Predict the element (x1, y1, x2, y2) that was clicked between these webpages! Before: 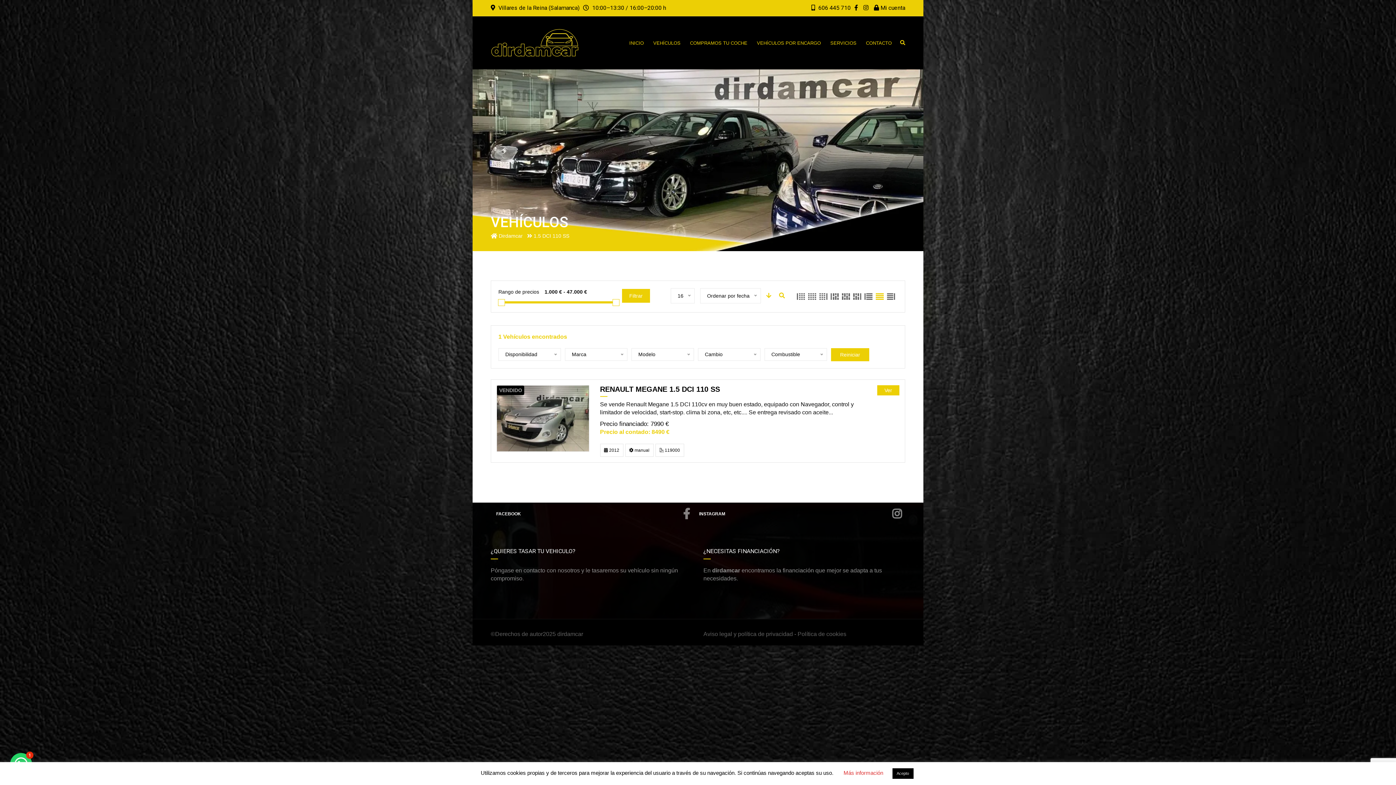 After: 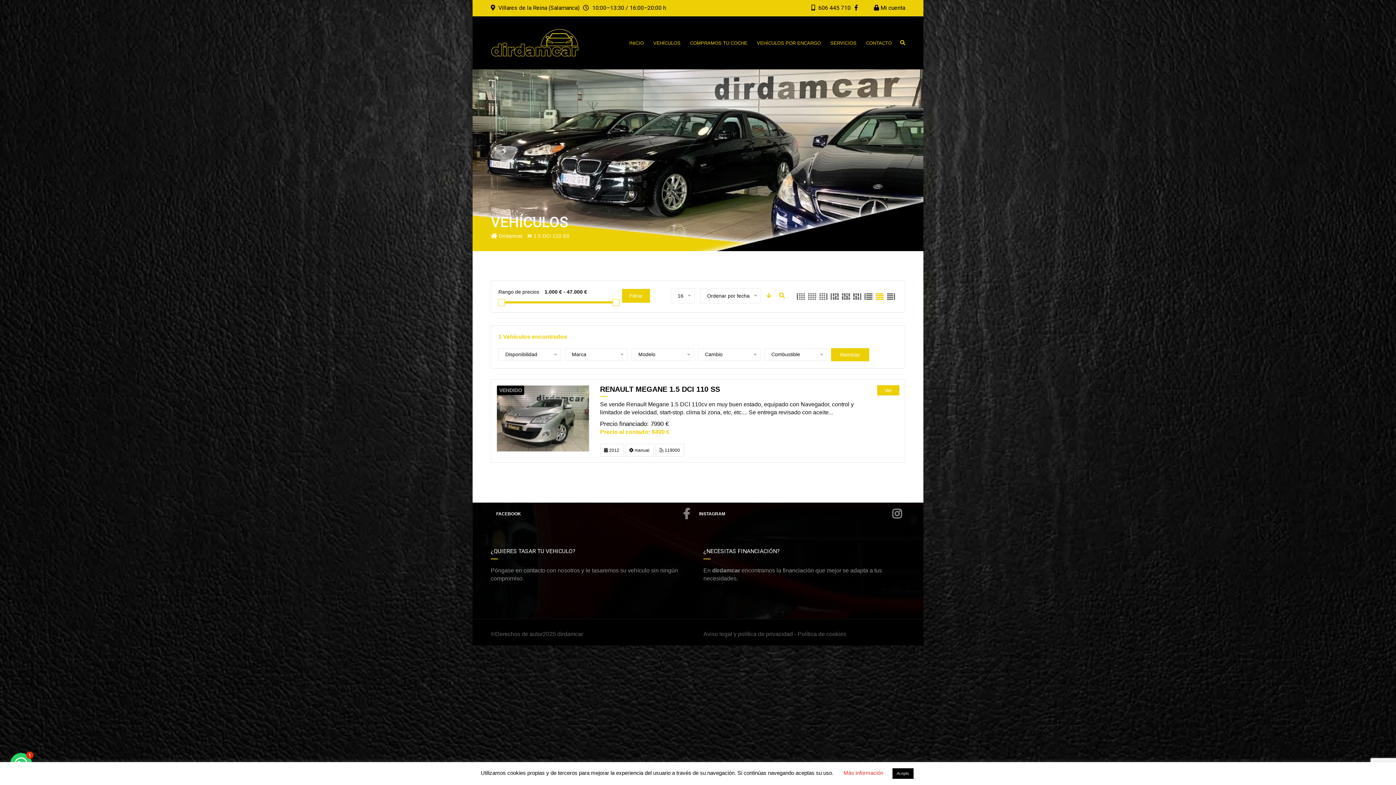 Action: bbox: (863, 4, 870, 11)